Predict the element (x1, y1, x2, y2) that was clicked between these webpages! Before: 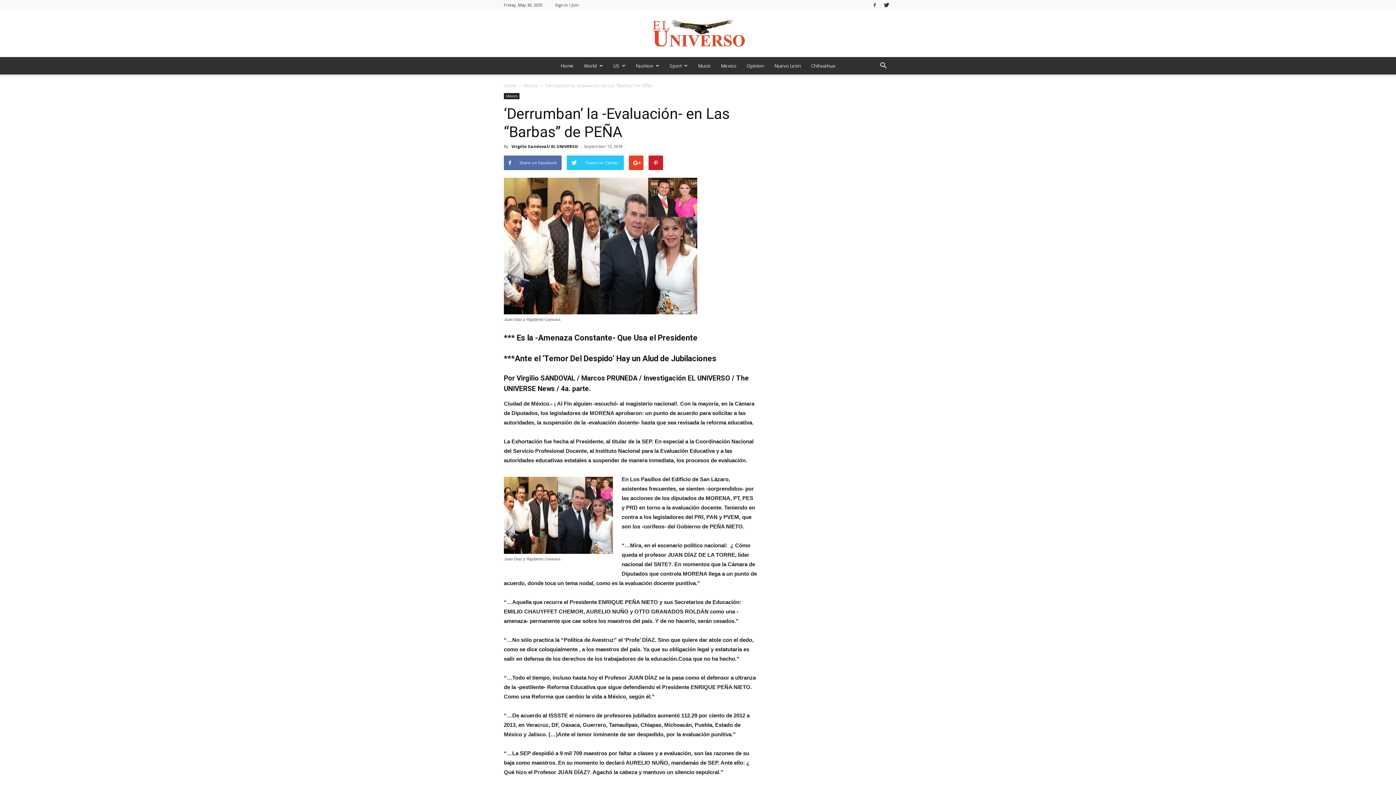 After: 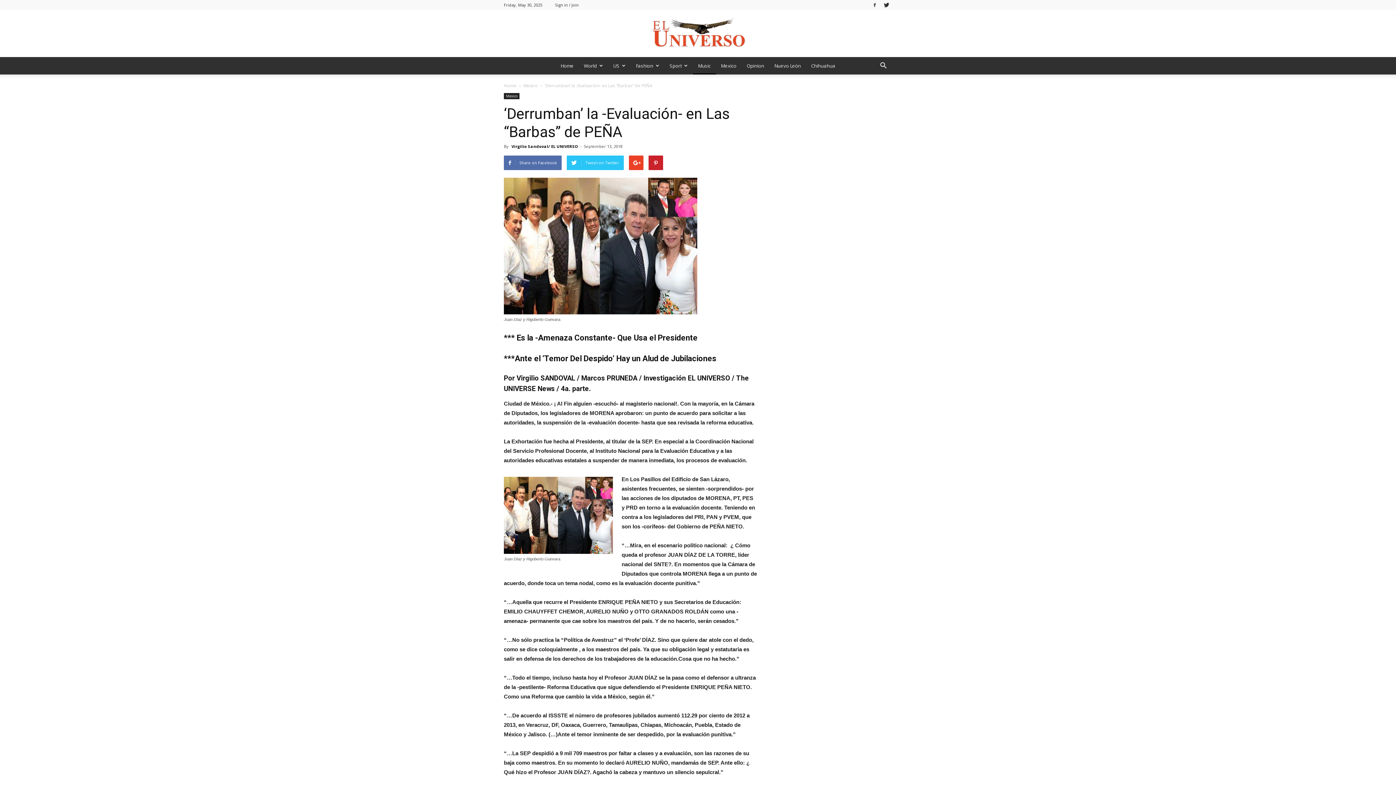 Action: label: Music bbox: (693, 57, 716, 74)